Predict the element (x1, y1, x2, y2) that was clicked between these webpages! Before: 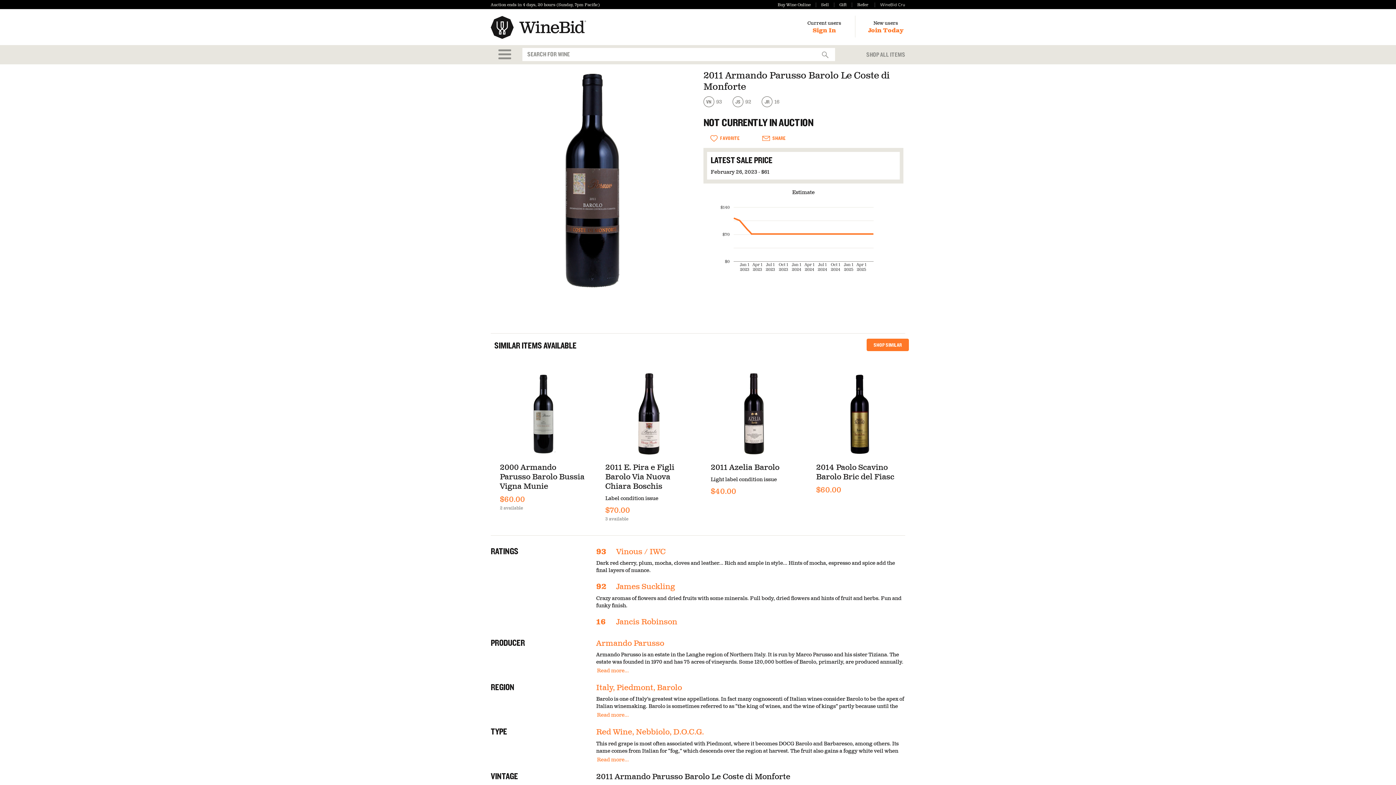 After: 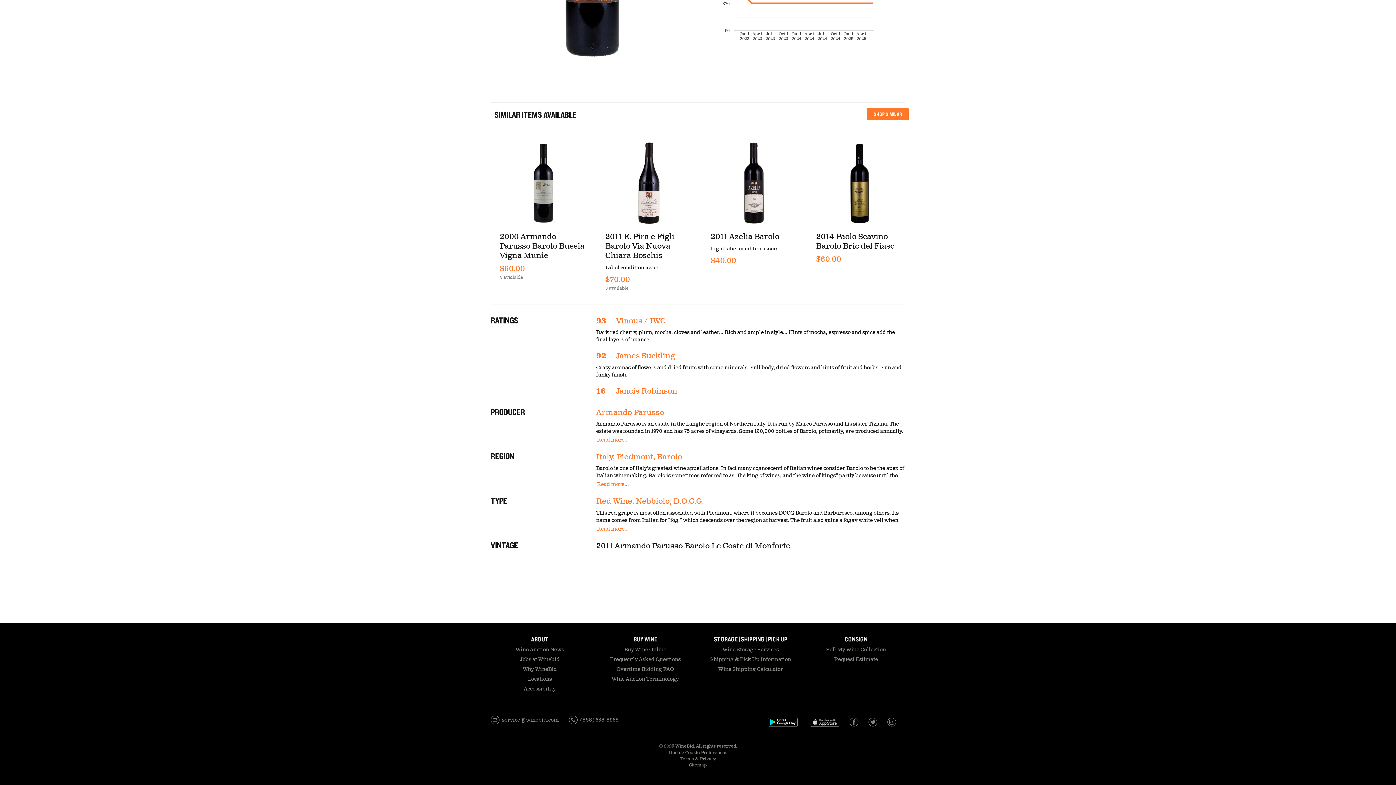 Action: label: VN  93     bbox: (703, 99, 732, 105)